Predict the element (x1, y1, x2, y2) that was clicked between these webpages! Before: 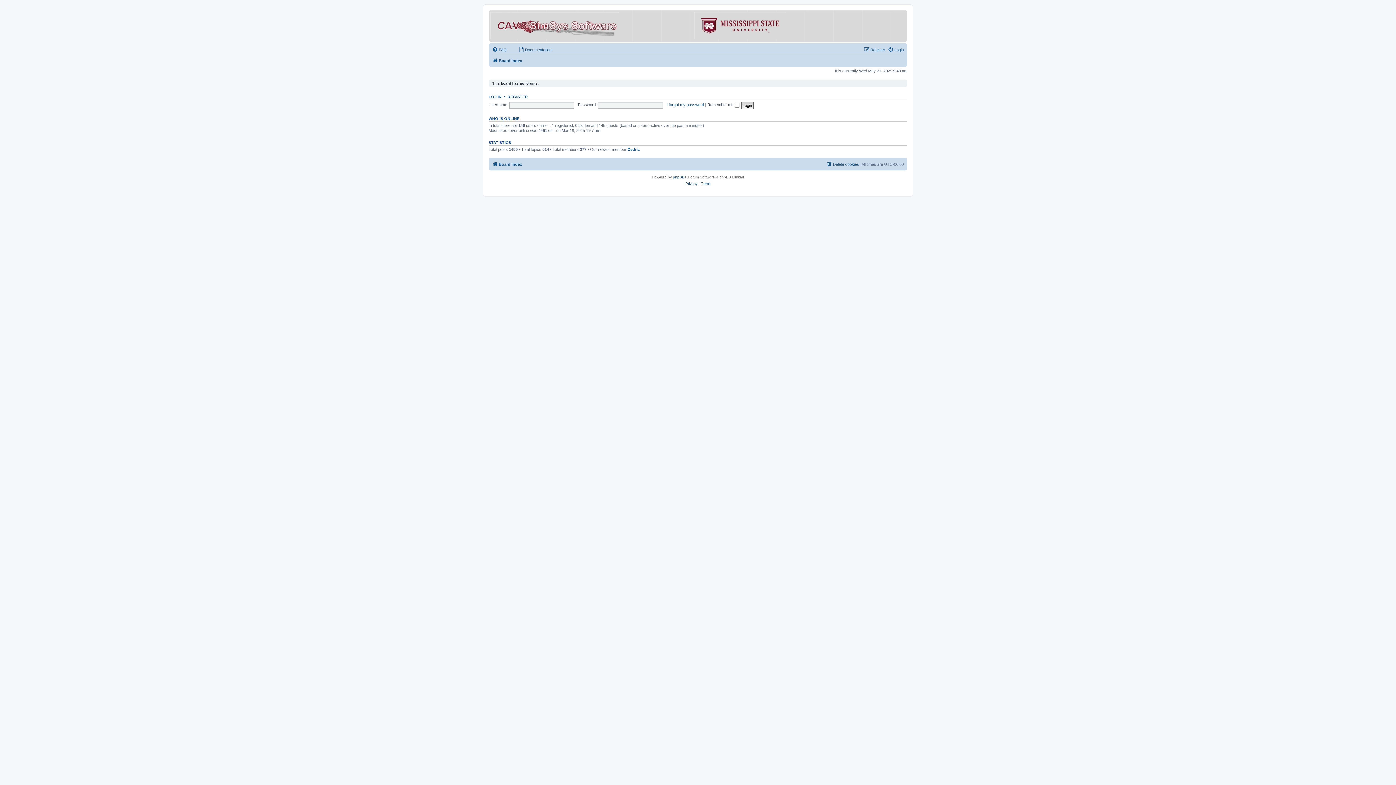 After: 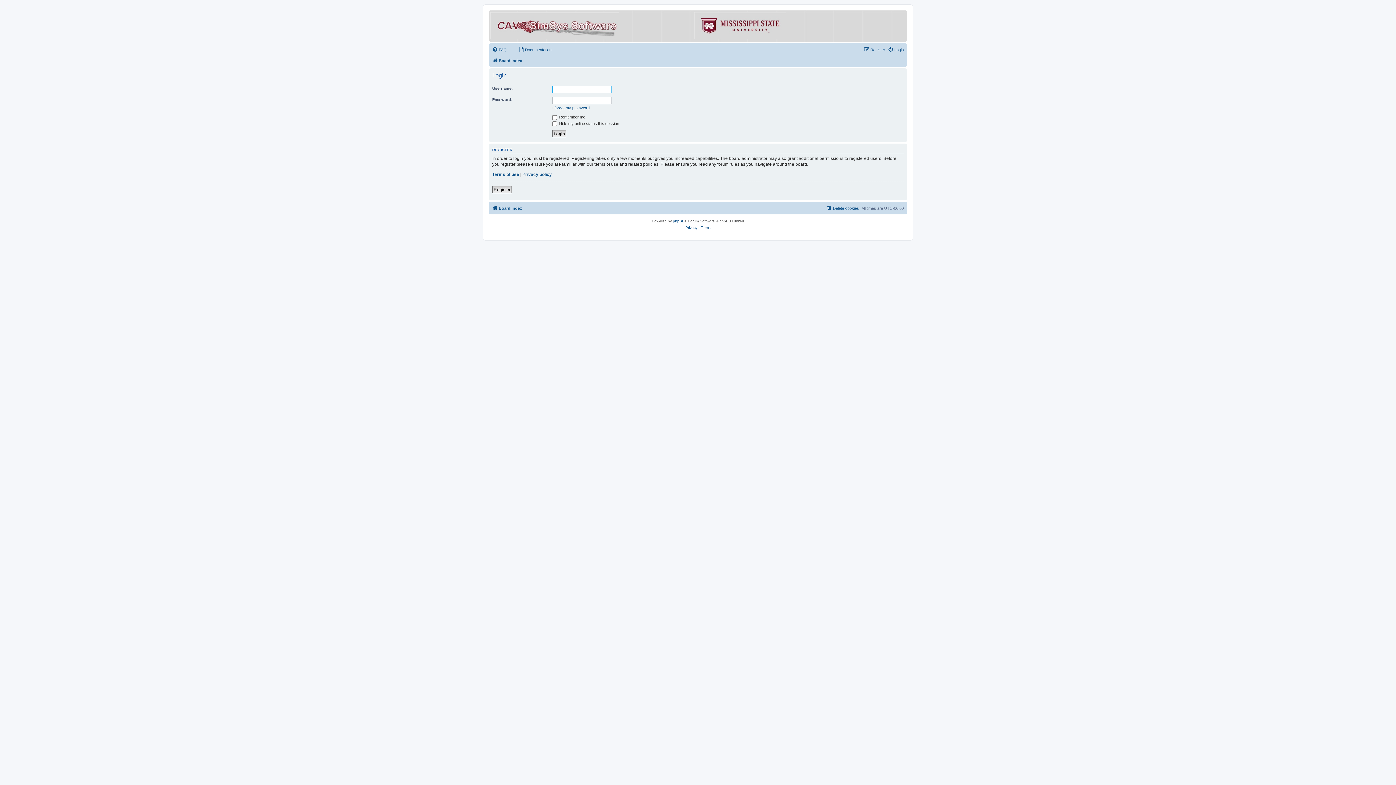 Action: bbox: (488, 94, 501, 98) label: LOGIN